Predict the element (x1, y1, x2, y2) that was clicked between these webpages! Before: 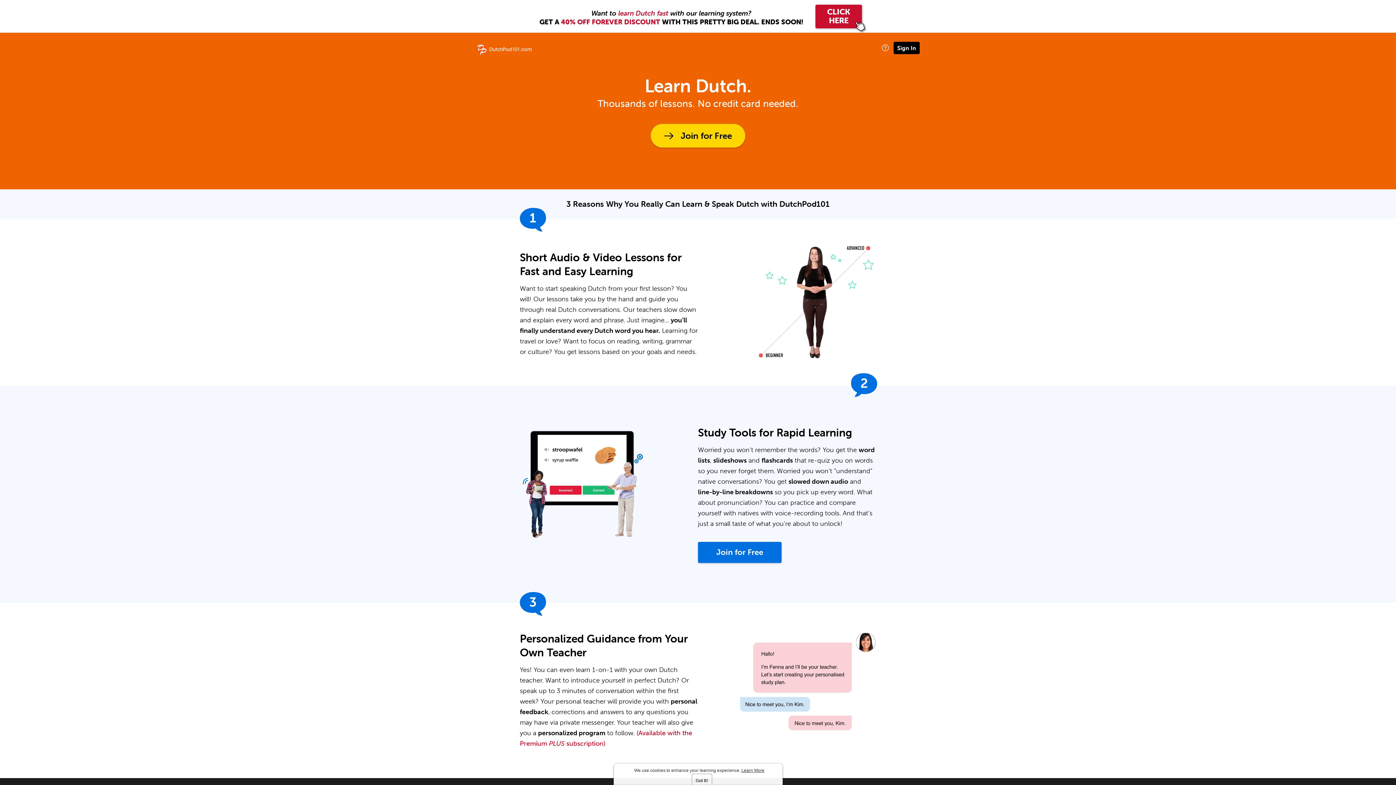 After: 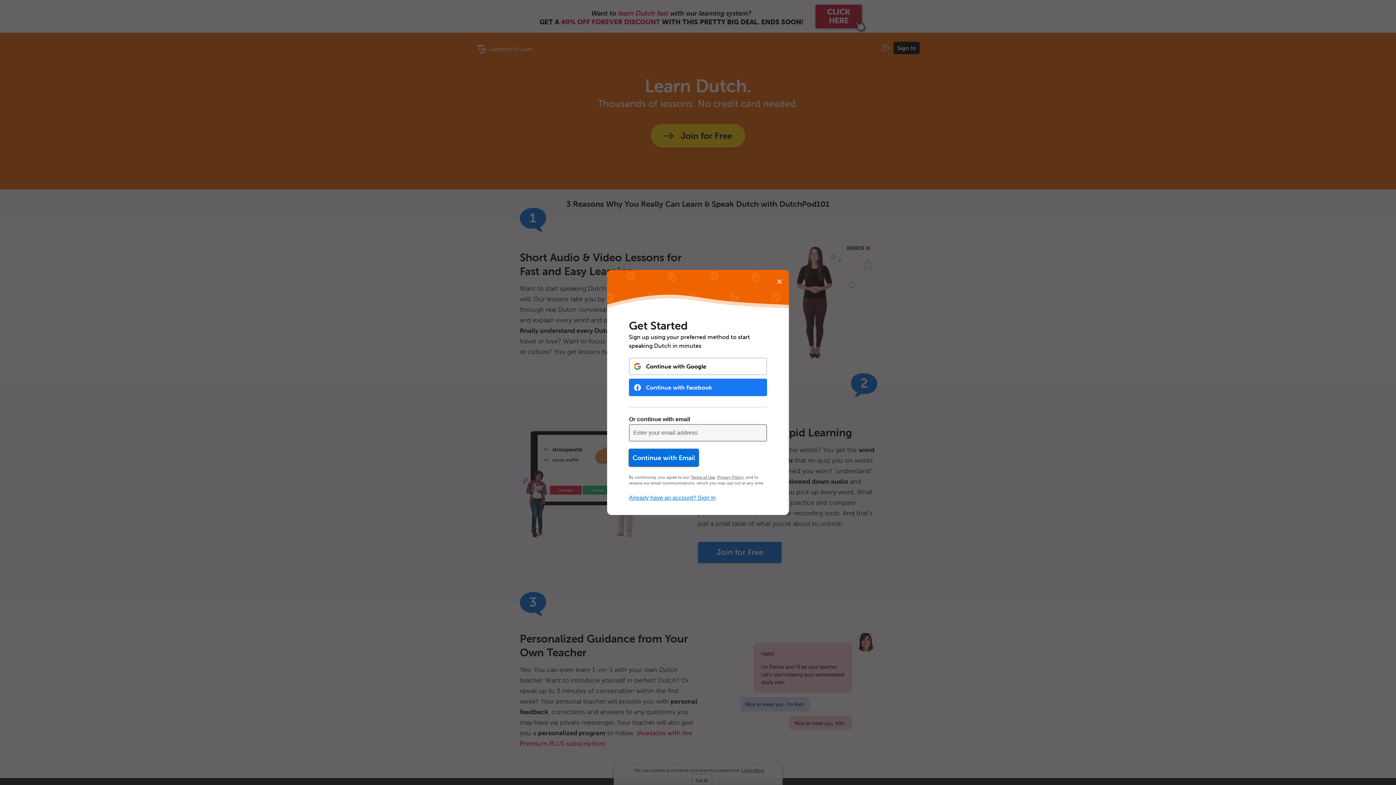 Action: bbox: (698, 542, 781, 563) label: Join for Free